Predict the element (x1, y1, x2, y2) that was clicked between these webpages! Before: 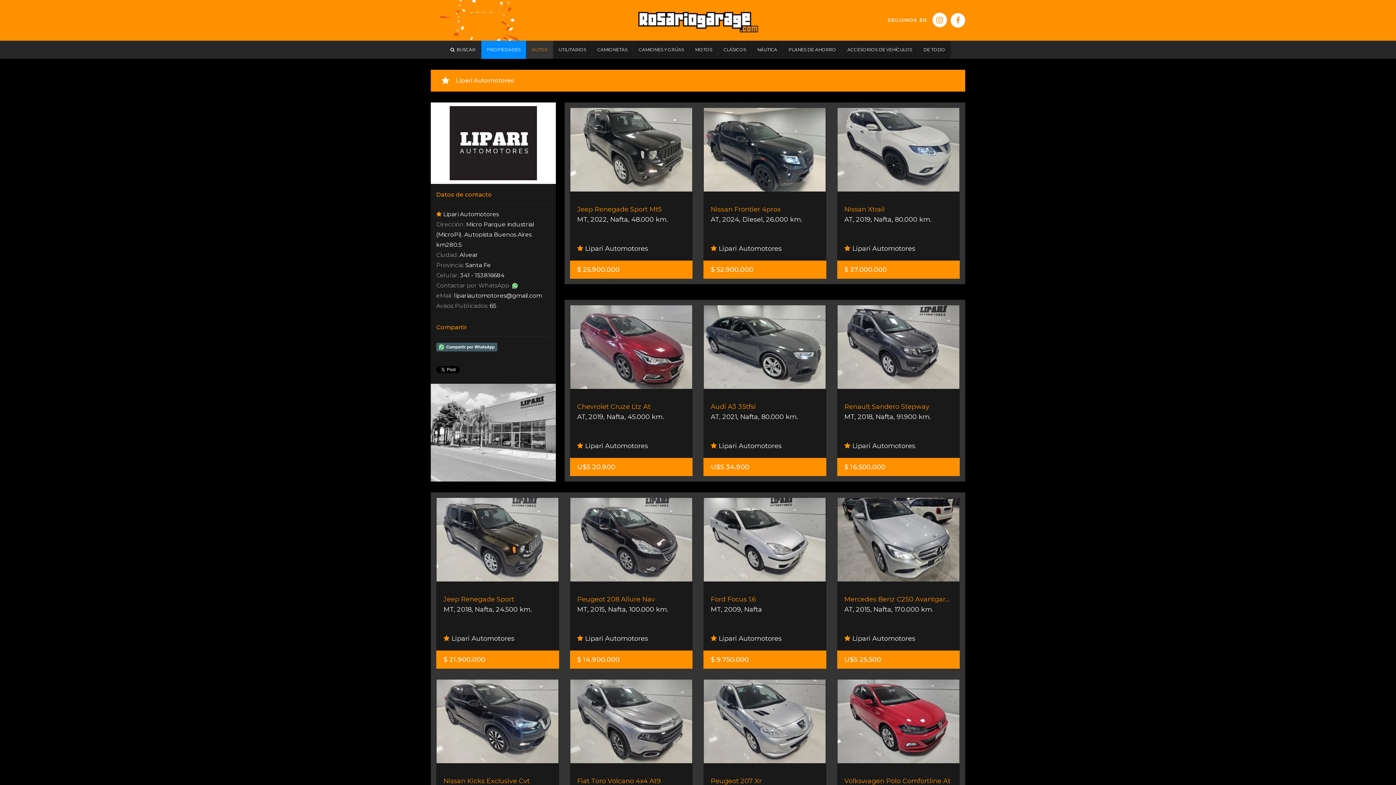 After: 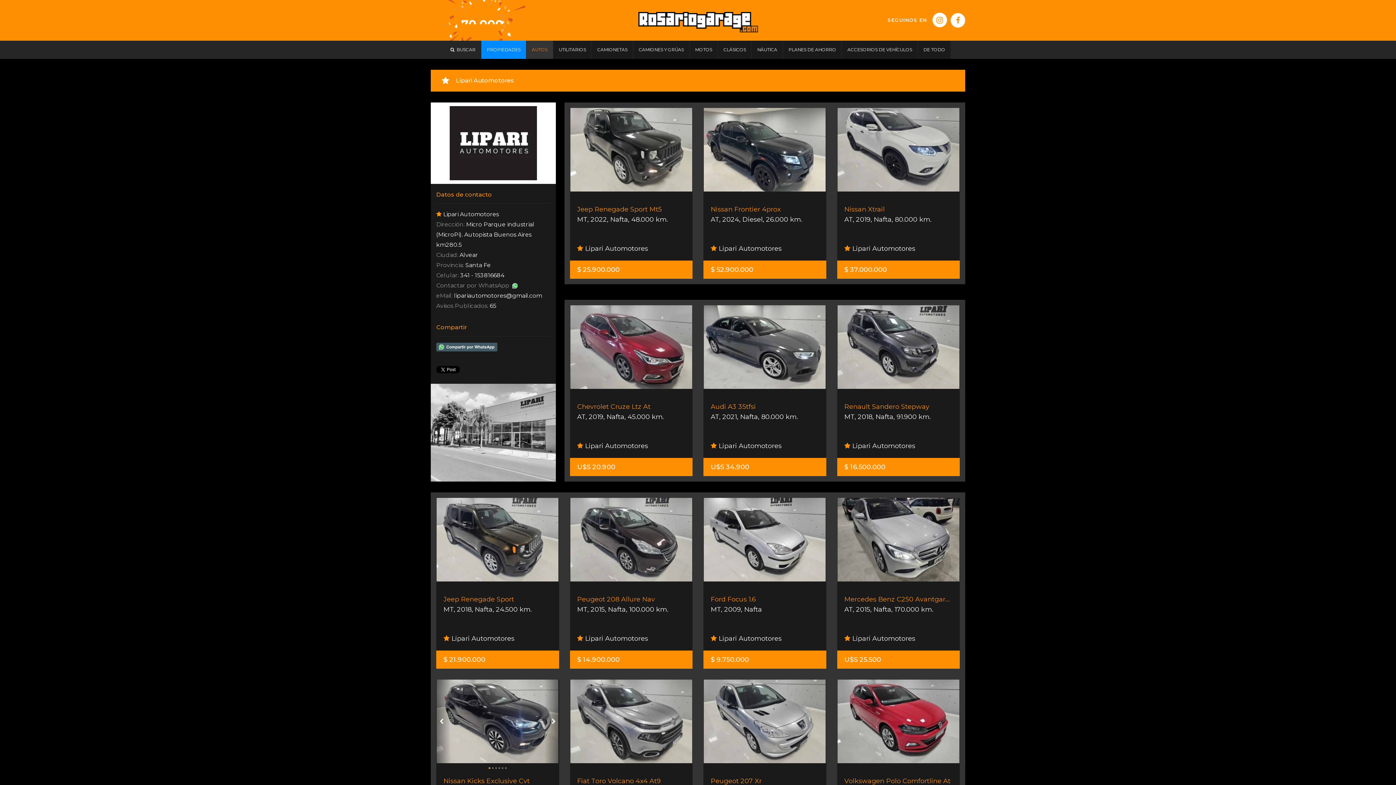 Action: bbox: (436, 679, 559, 763)